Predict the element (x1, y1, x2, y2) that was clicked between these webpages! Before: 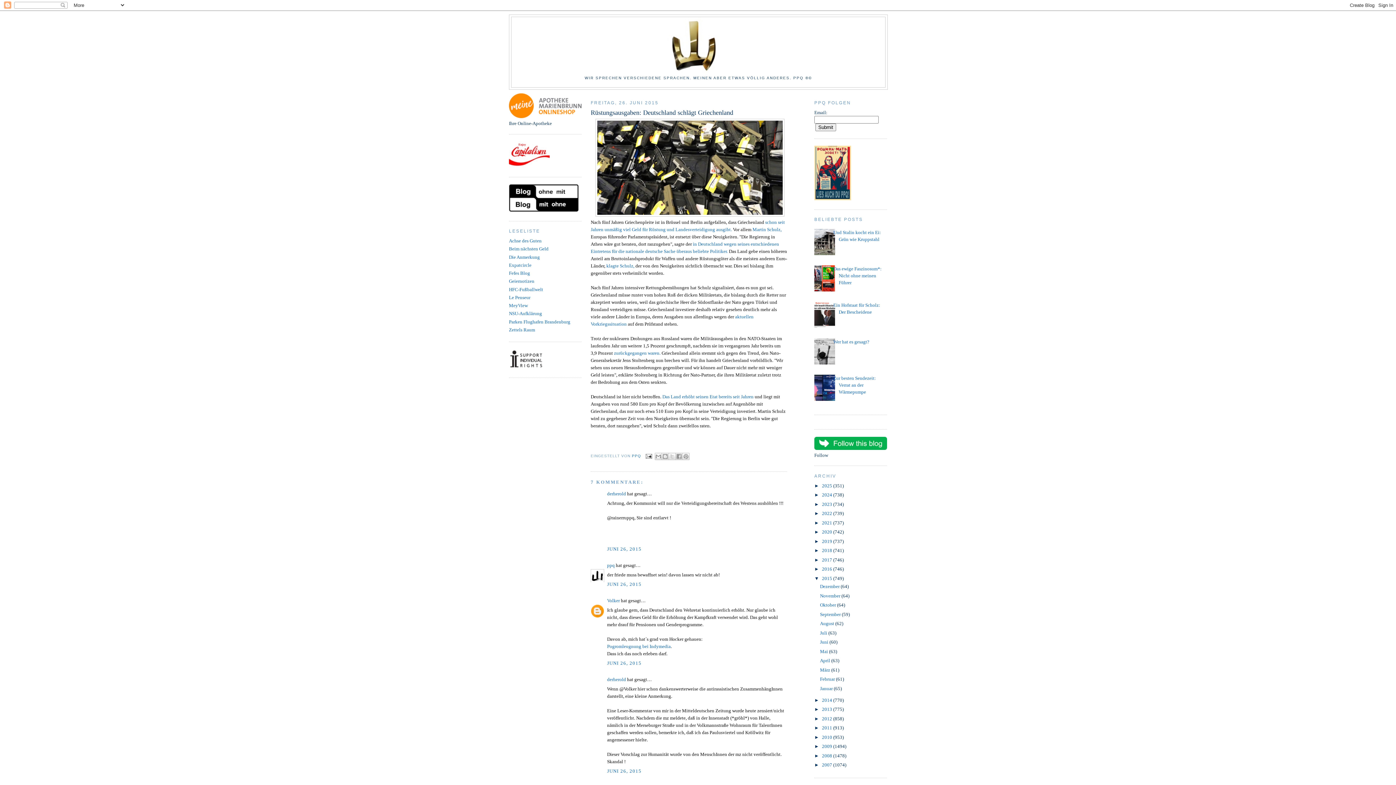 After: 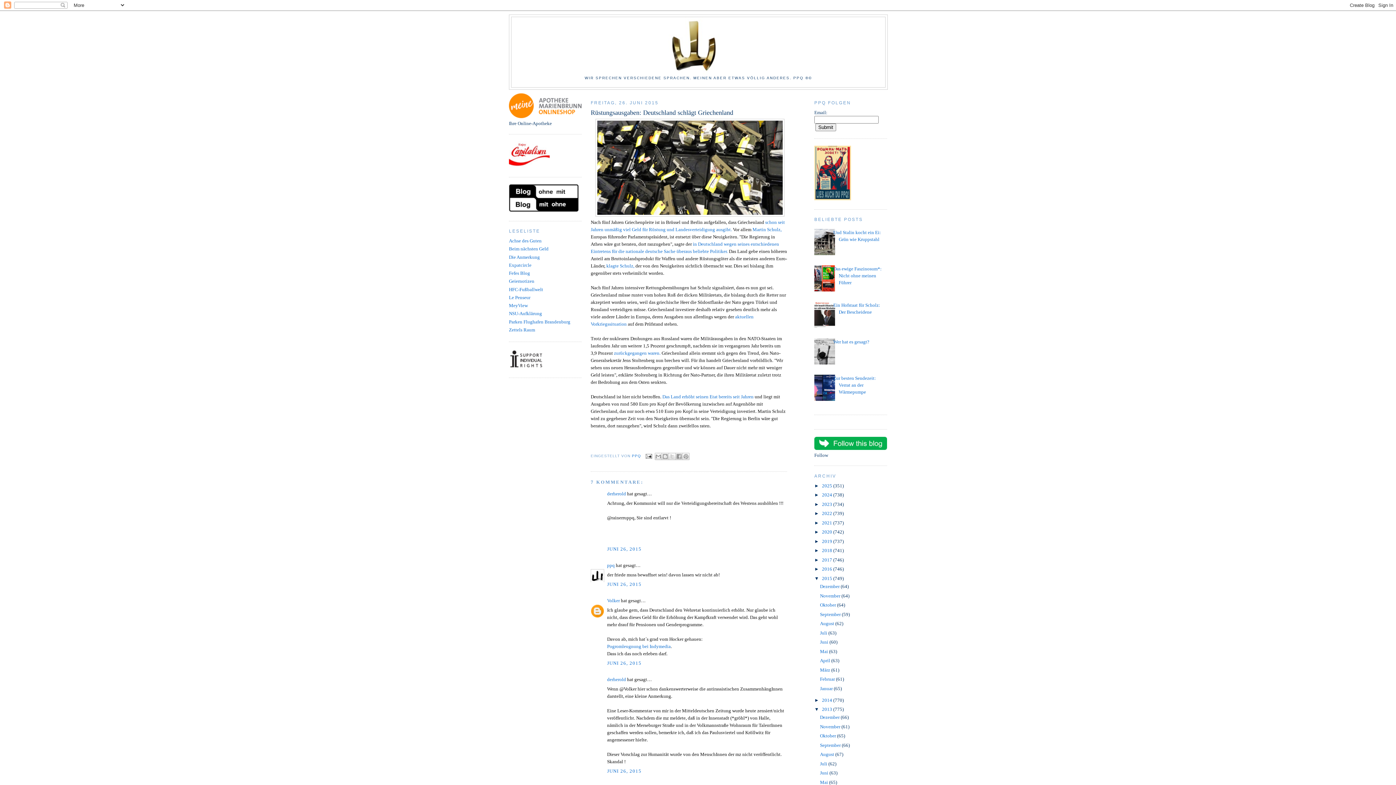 Action: bbox: (814, 706, 822, 712) label: ►  